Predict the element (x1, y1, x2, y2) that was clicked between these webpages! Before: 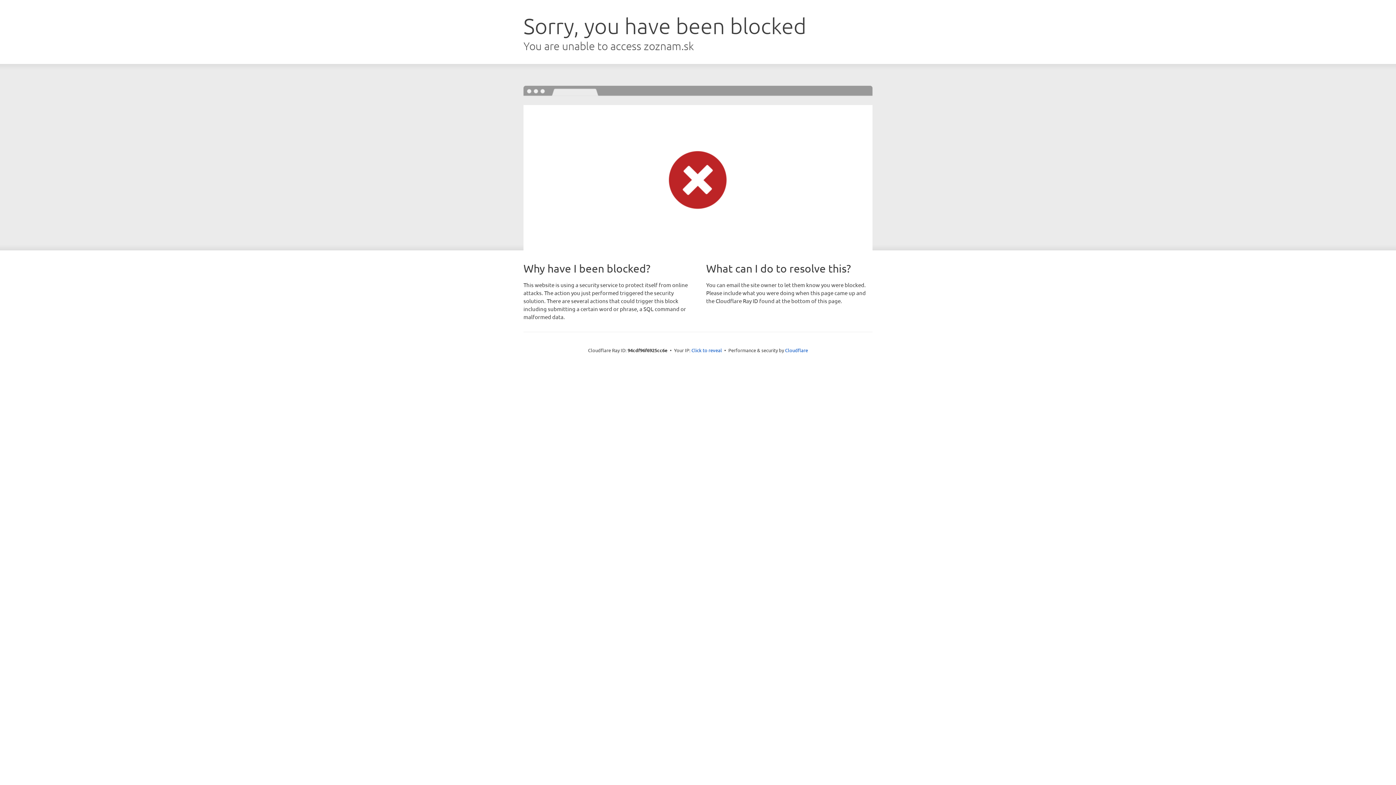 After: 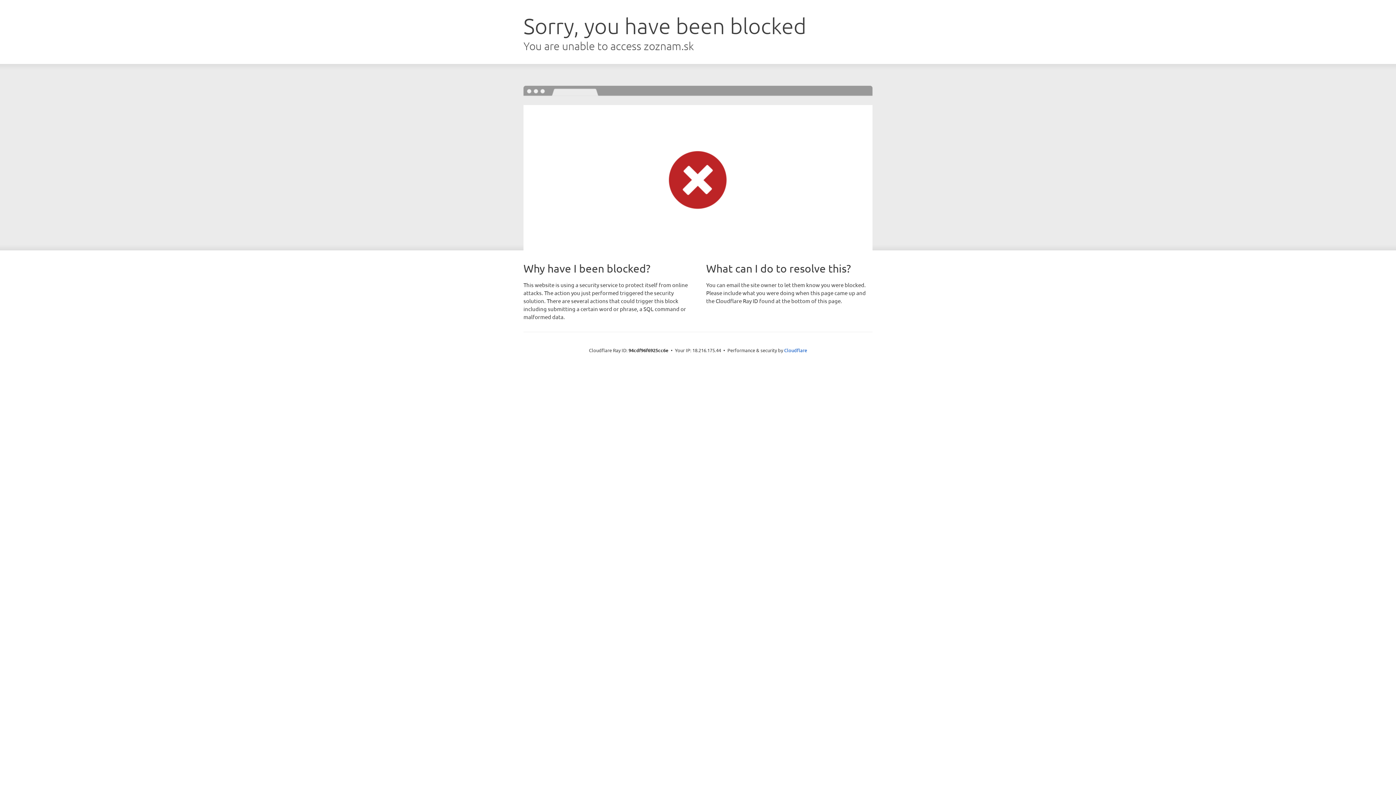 Action: label: Click to reveal bbox: (691, 346, 722, 353)